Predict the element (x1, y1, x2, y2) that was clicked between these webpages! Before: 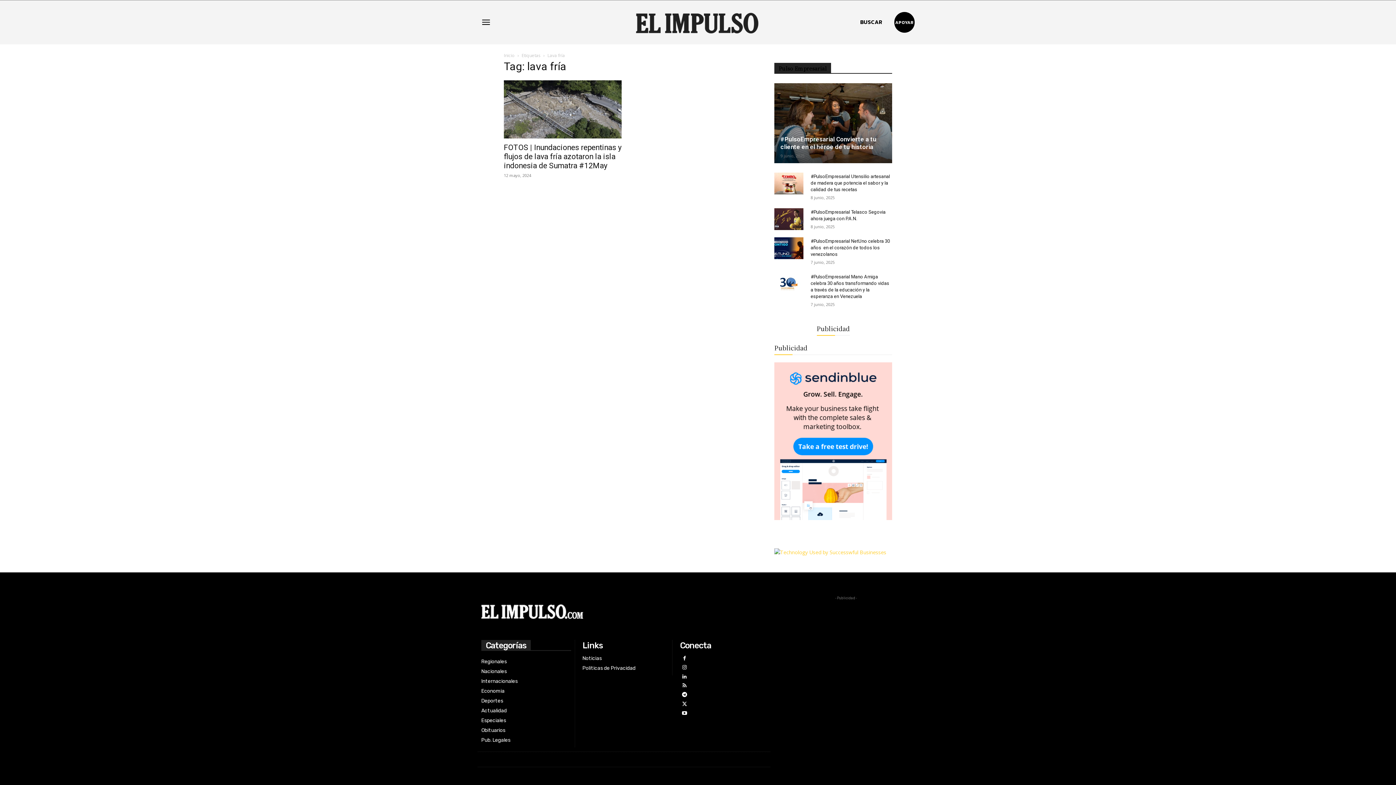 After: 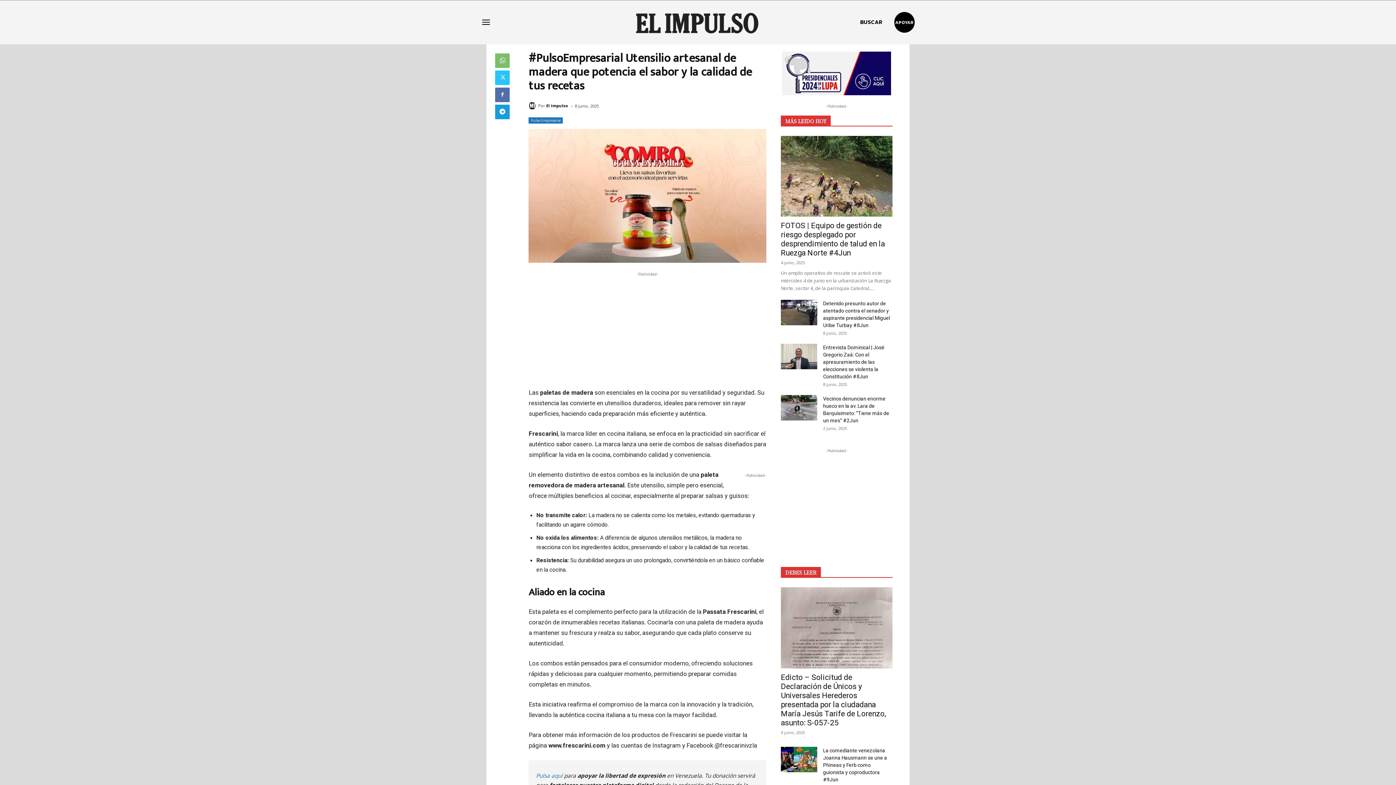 Action: bbox: (774, 172, 803, 194)